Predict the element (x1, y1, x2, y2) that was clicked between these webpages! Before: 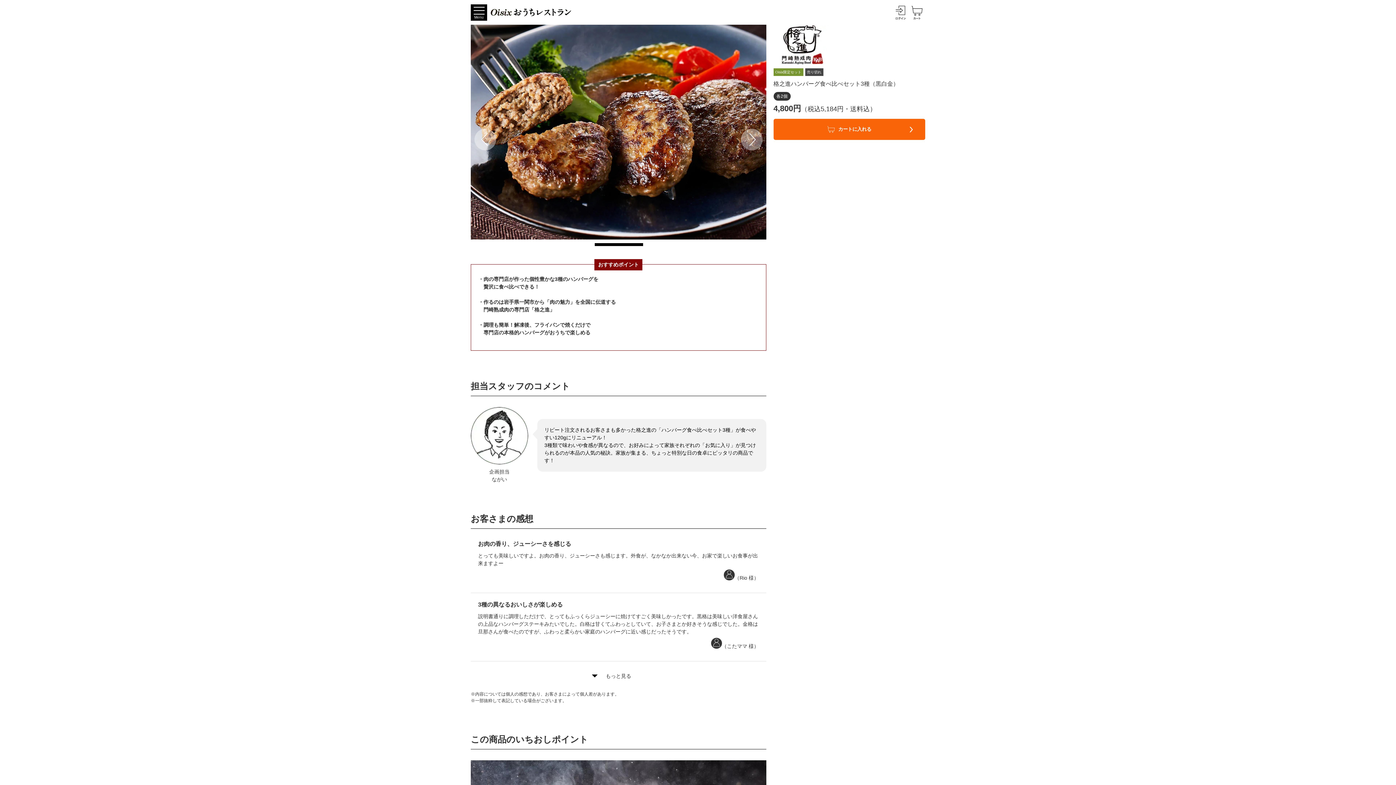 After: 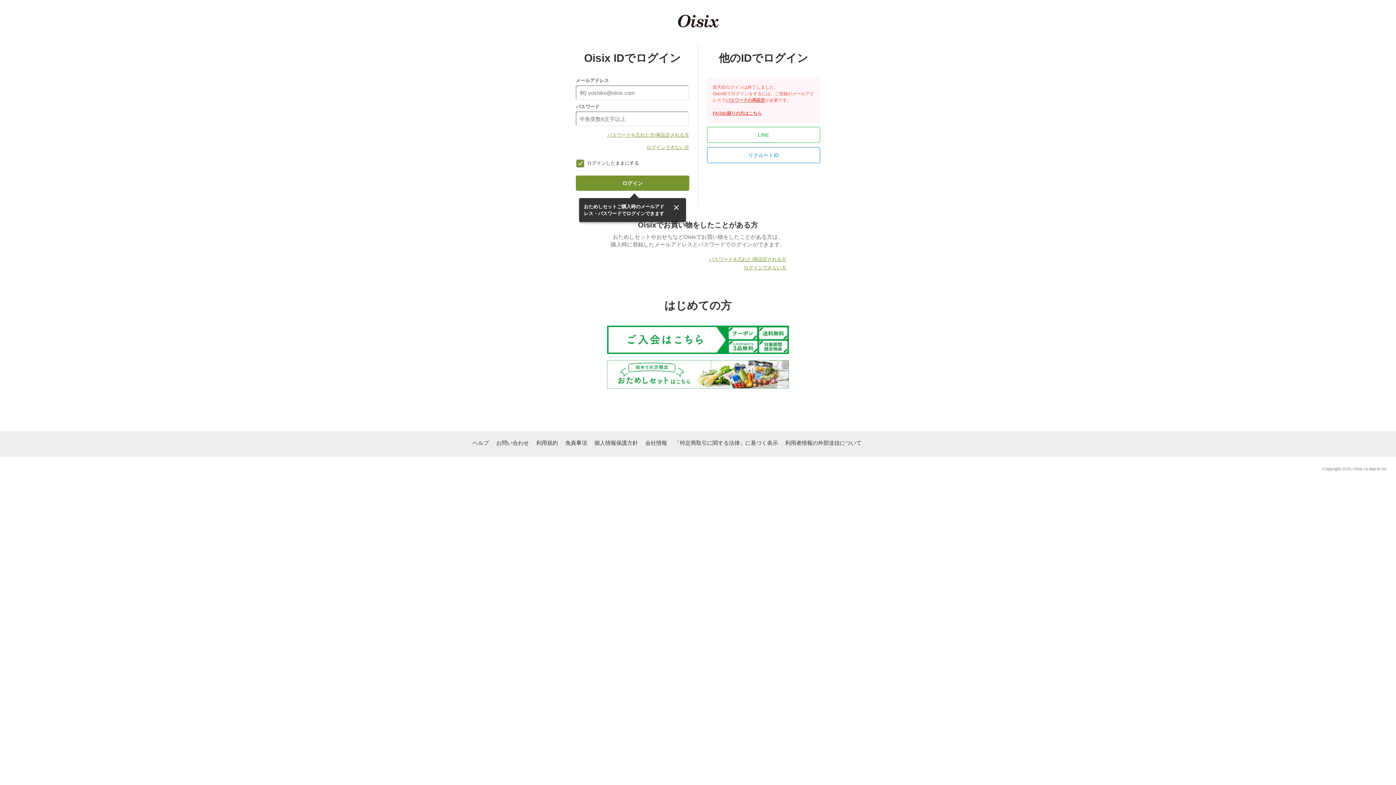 Action: bbox: (892, 4, 909, 20)